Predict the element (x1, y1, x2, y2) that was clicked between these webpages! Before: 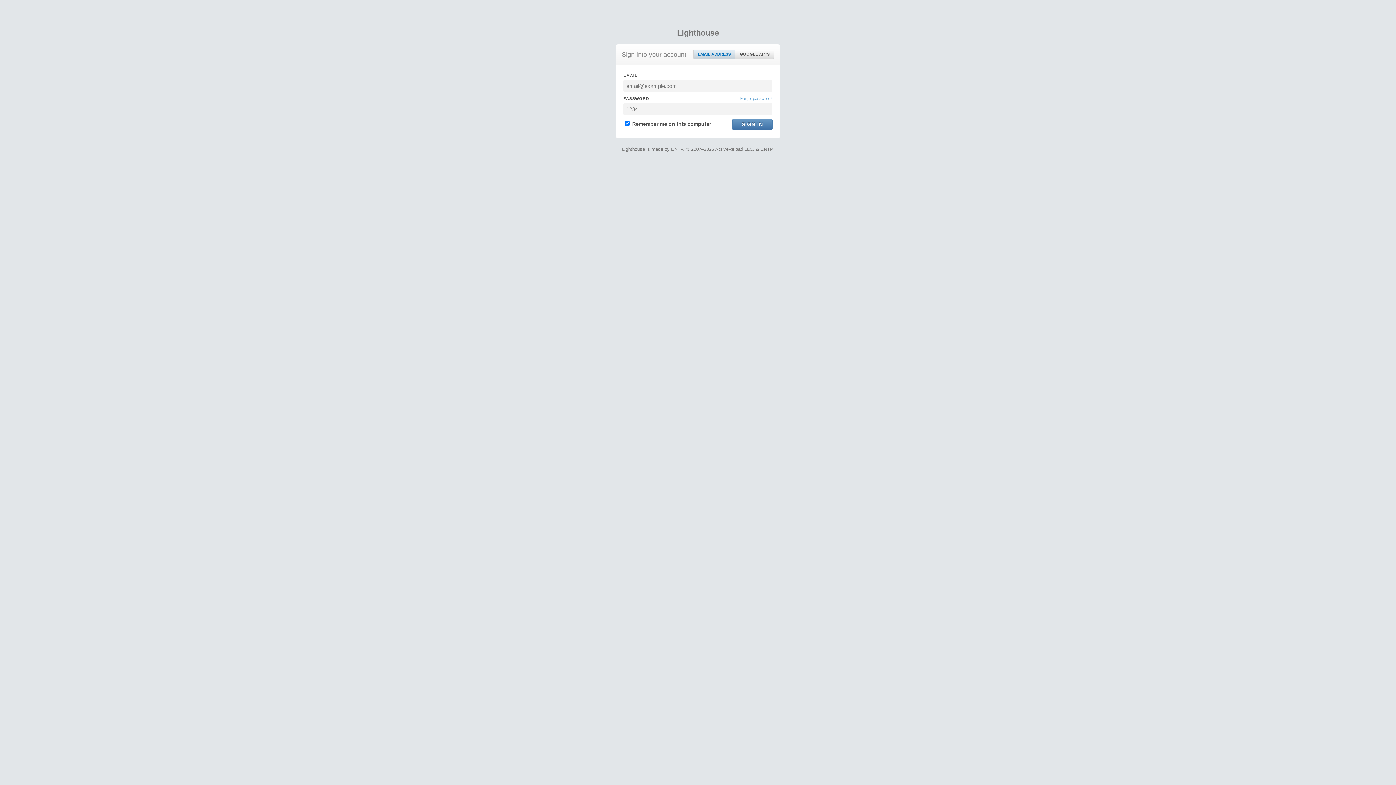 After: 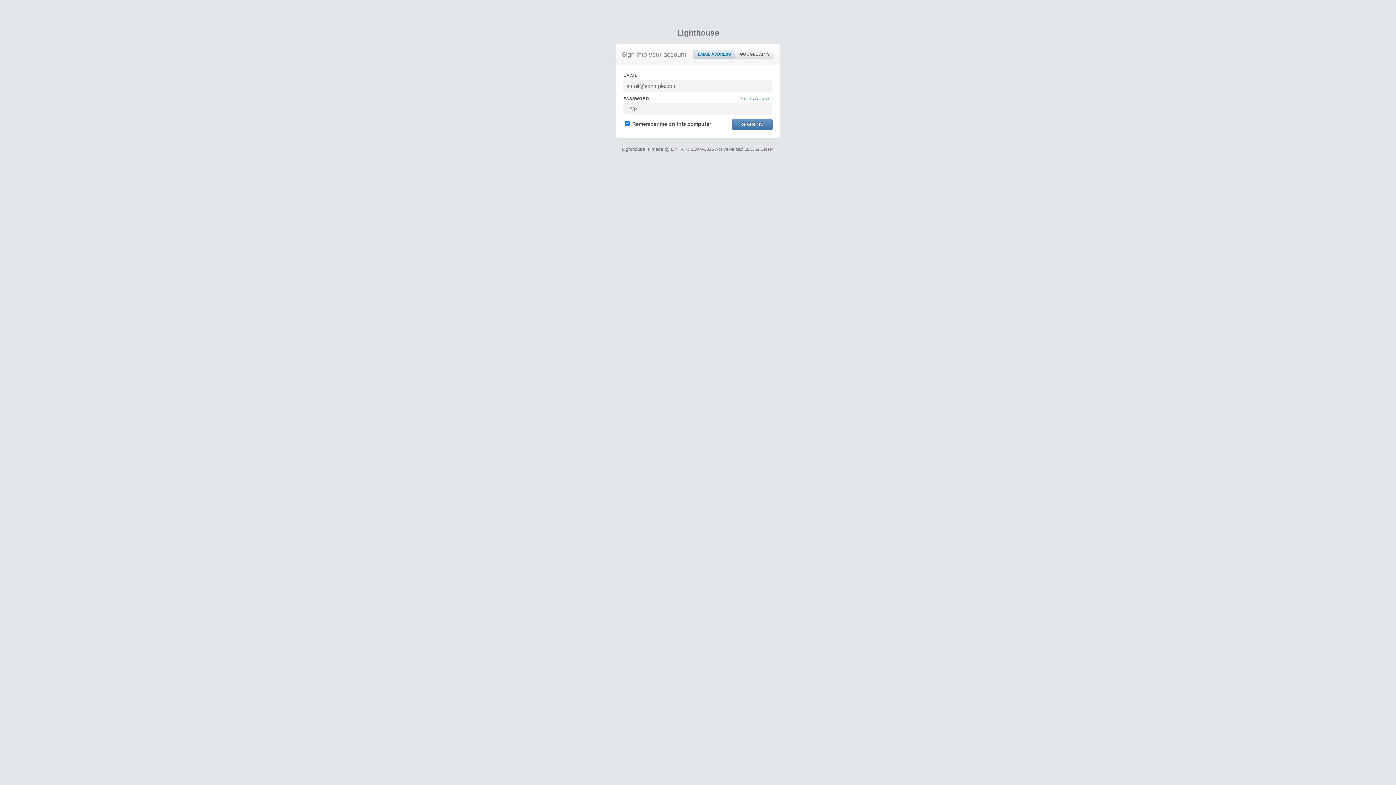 Action: bbox: (693, 50, 735, 58) label: EMAIL ADDRESS